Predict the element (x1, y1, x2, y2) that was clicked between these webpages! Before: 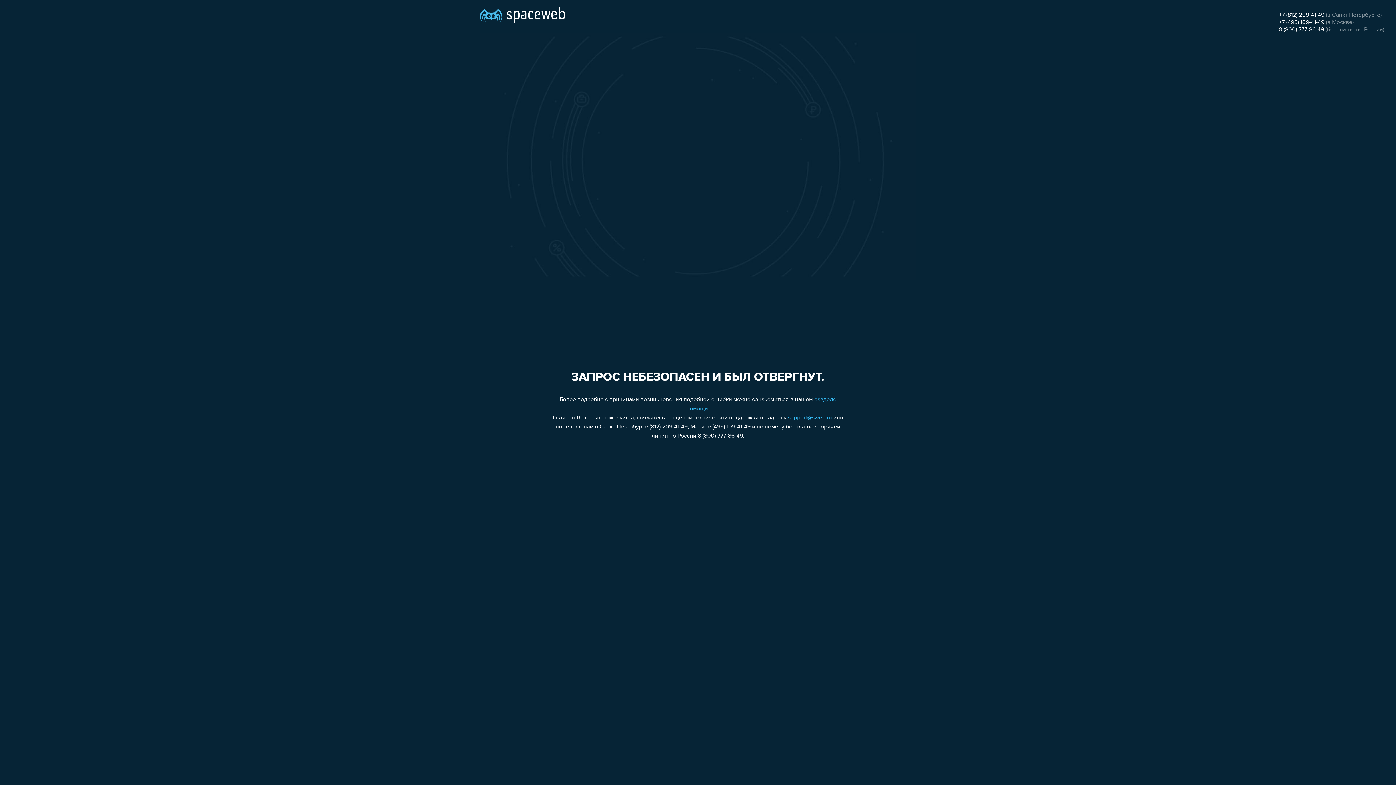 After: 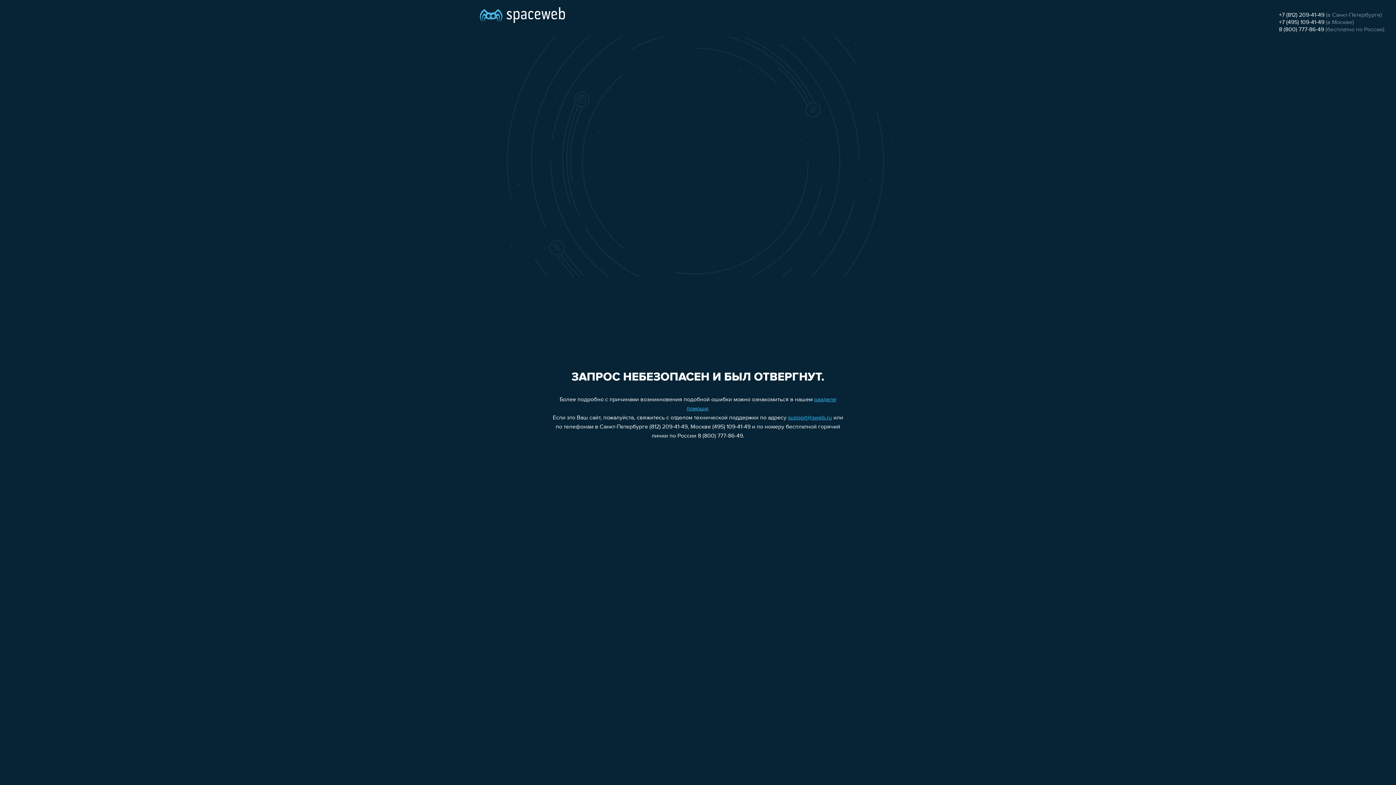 Action: label: +7 (495) 109-41-49 bbox: (1279, 19, 1324, 25)